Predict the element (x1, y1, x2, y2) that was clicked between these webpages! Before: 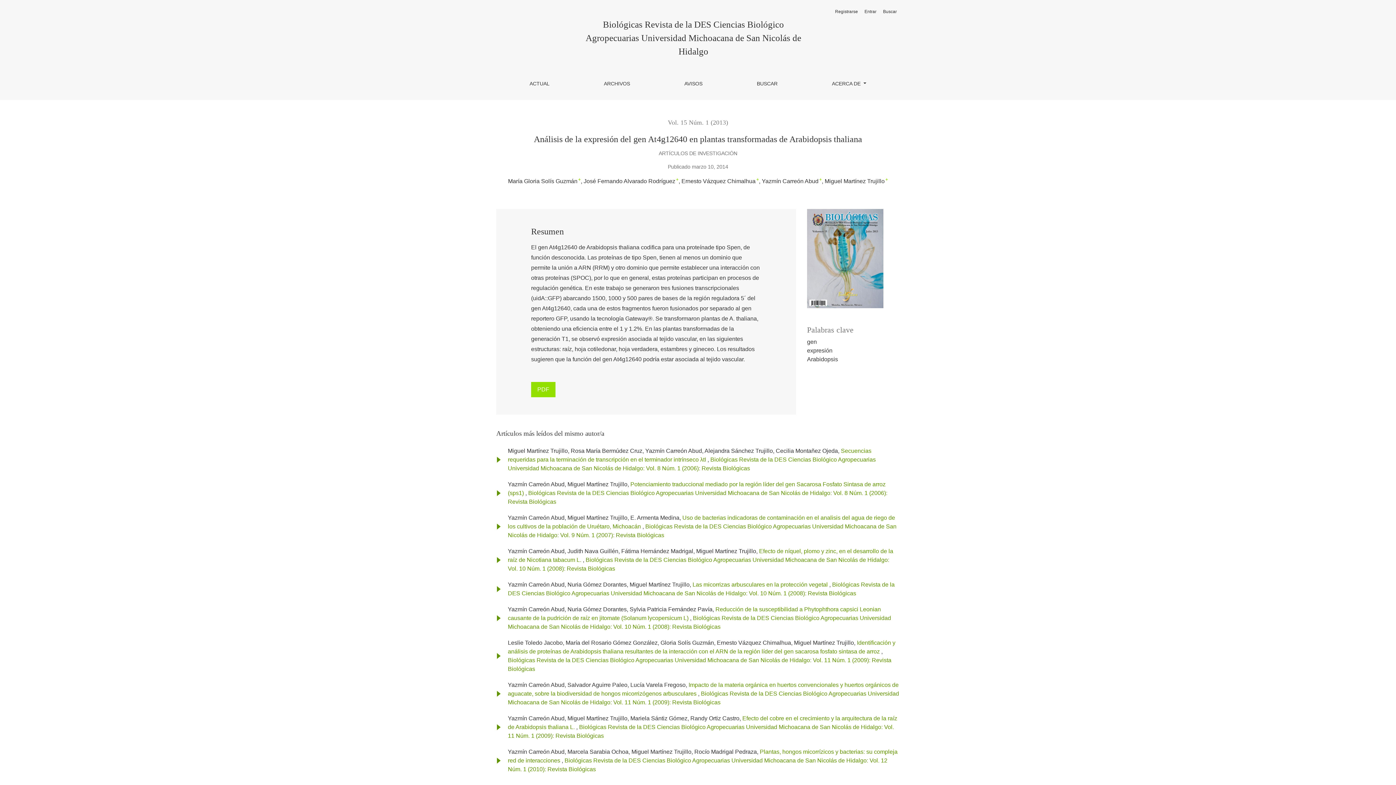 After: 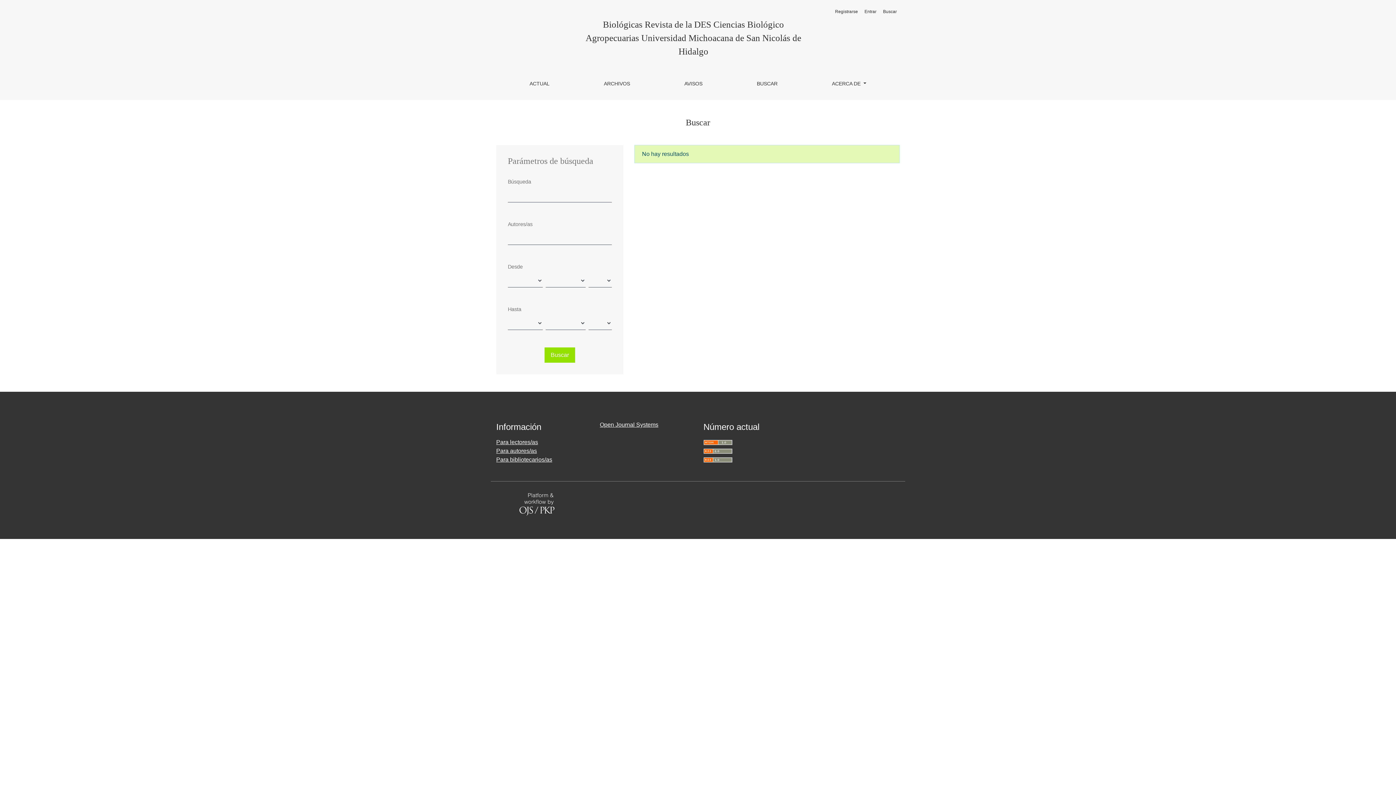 Action: bbox: (750, 73, 783, 94) label: BUSCAR